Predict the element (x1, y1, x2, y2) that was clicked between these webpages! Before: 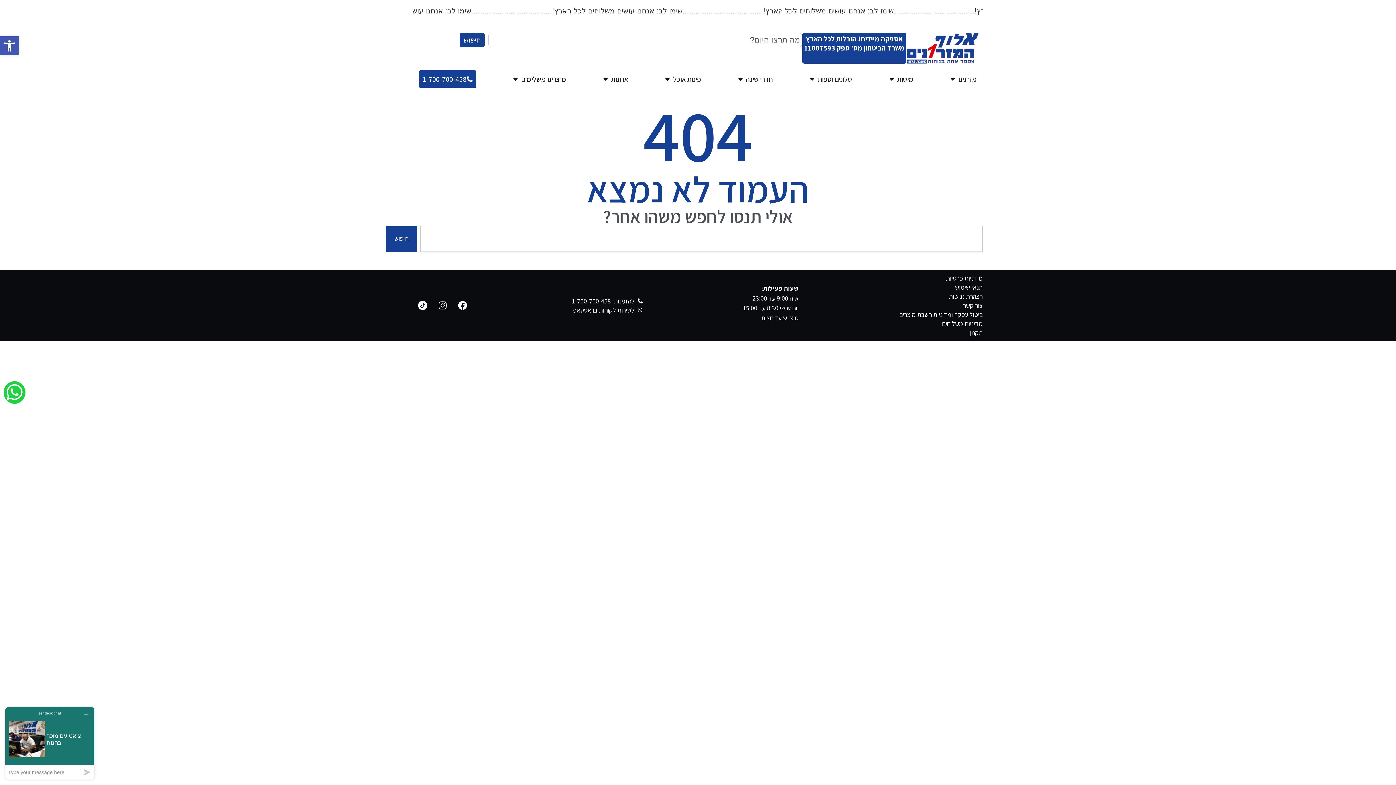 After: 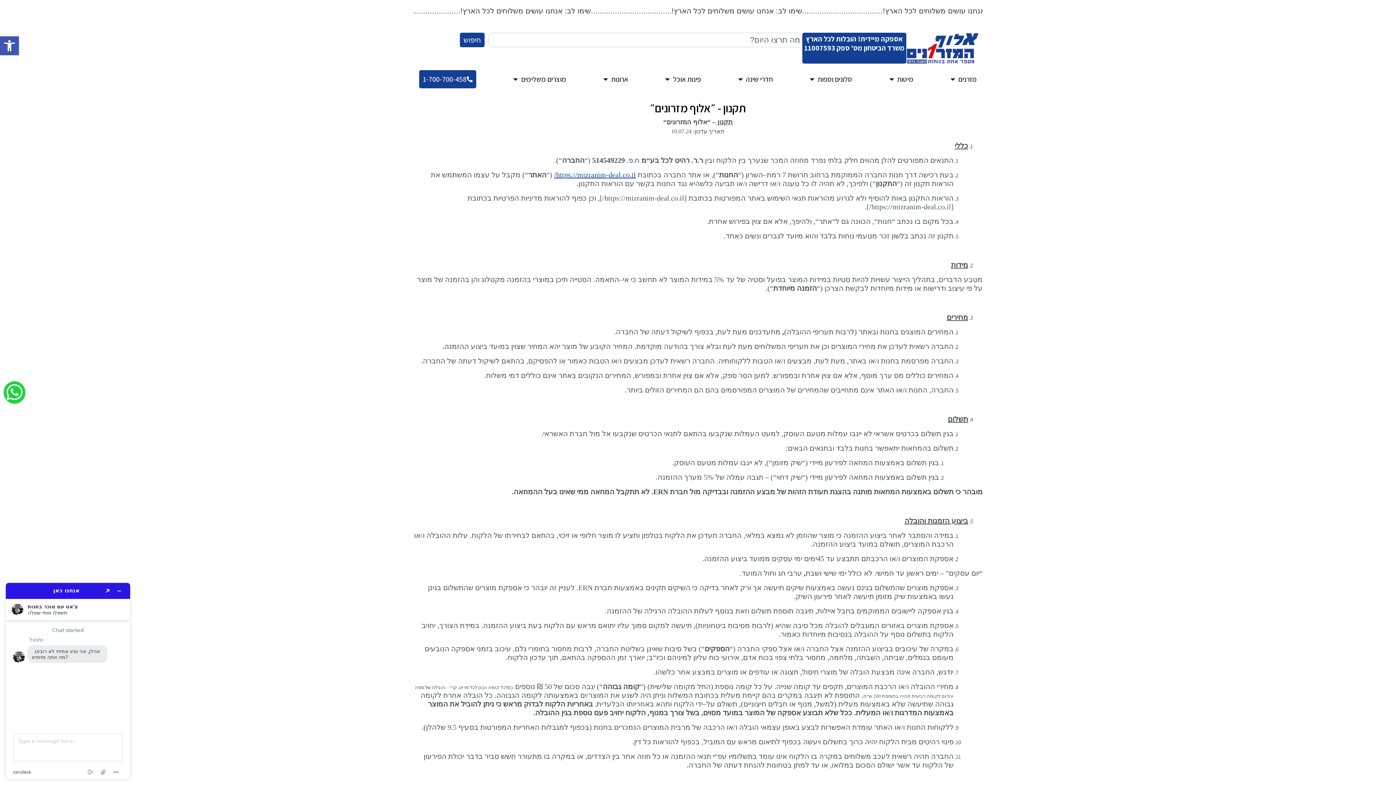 Action: label: תקנון bbox: (899, 328, 982, 337)